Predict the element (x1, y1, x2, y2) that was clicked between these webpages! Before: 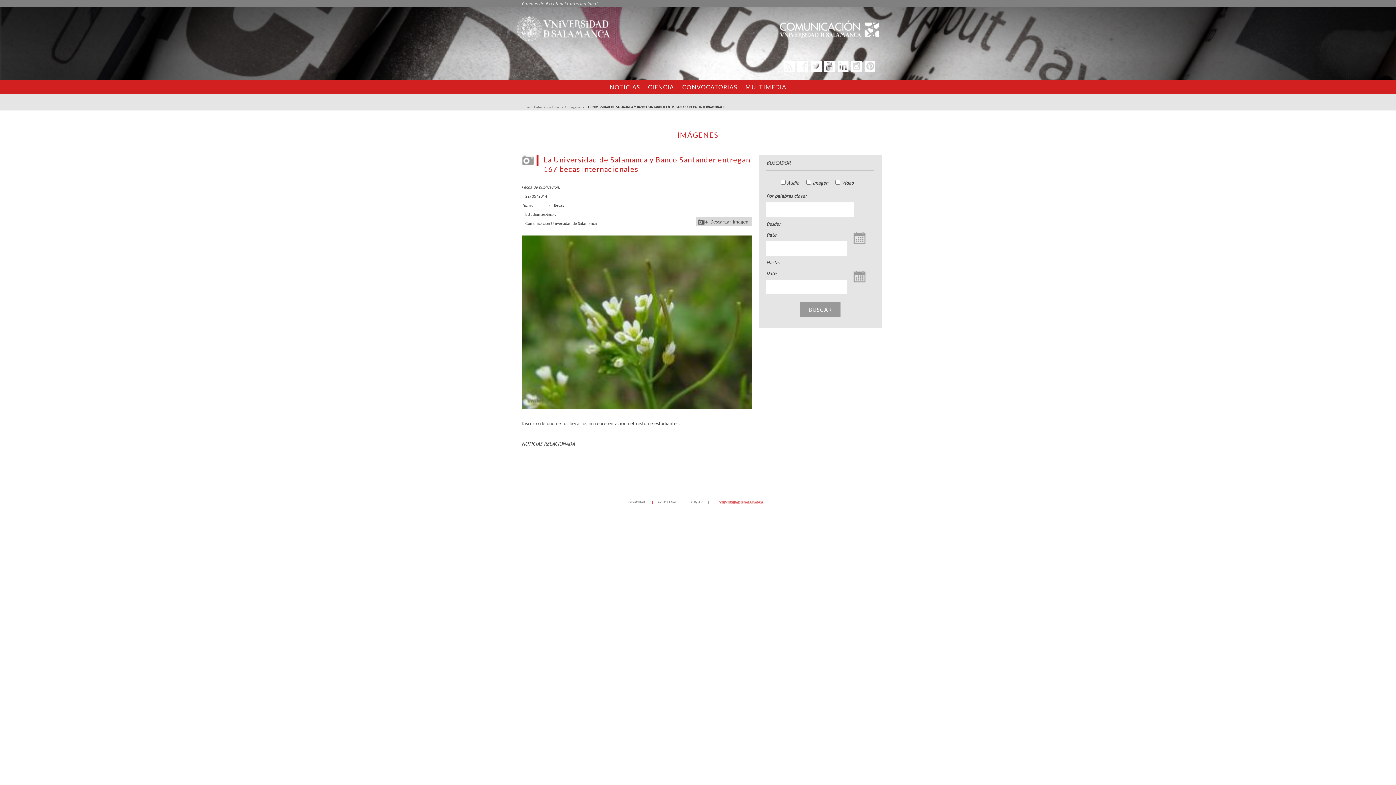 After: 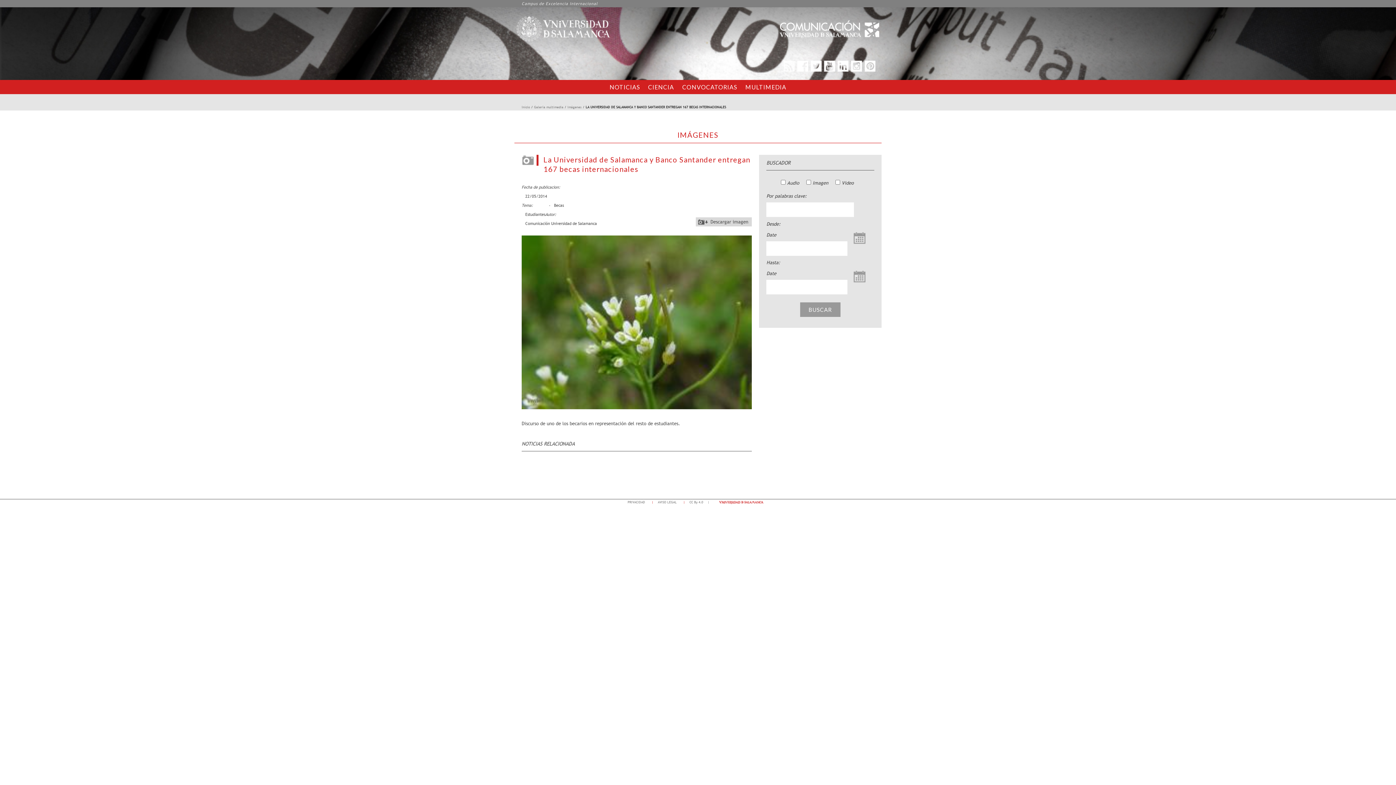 Action: bbox: (784, 60, 794, 71)